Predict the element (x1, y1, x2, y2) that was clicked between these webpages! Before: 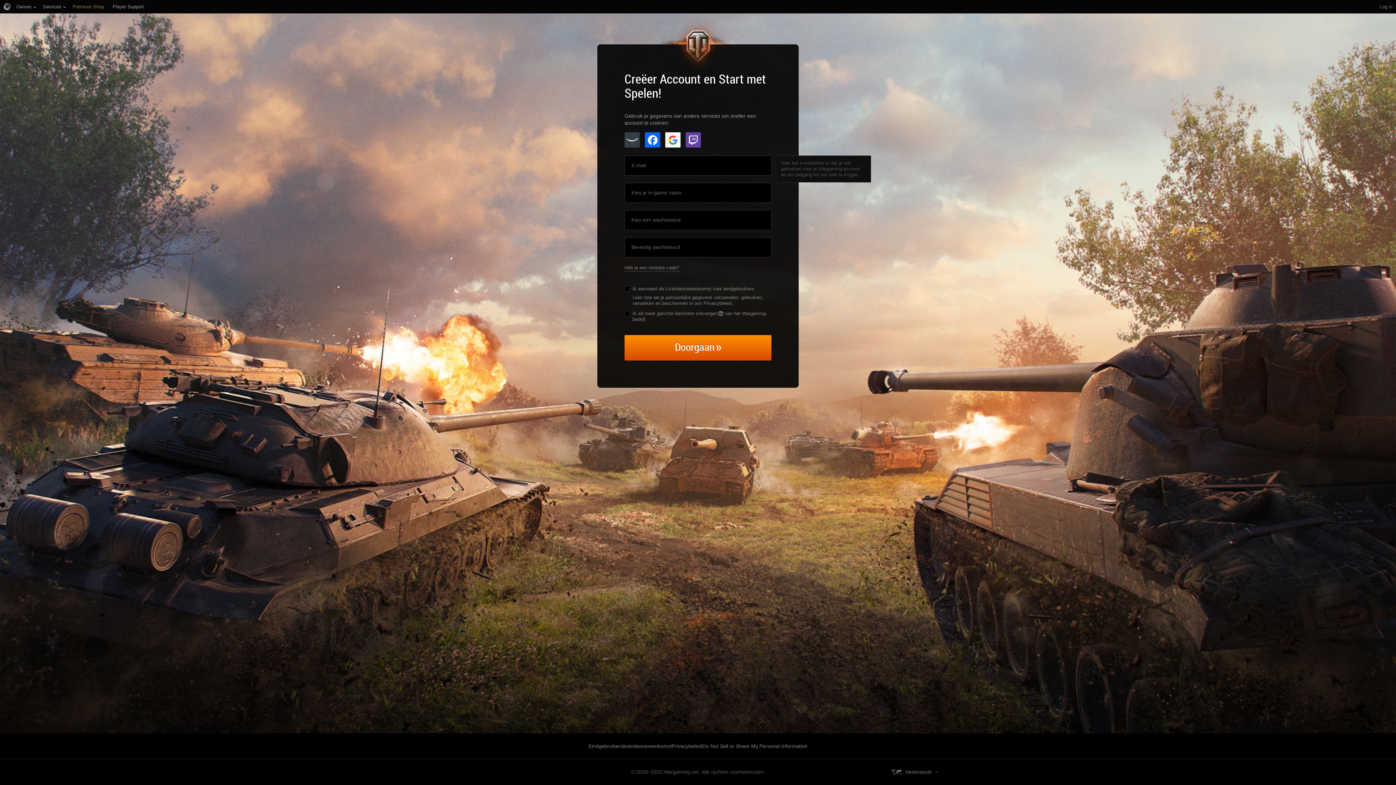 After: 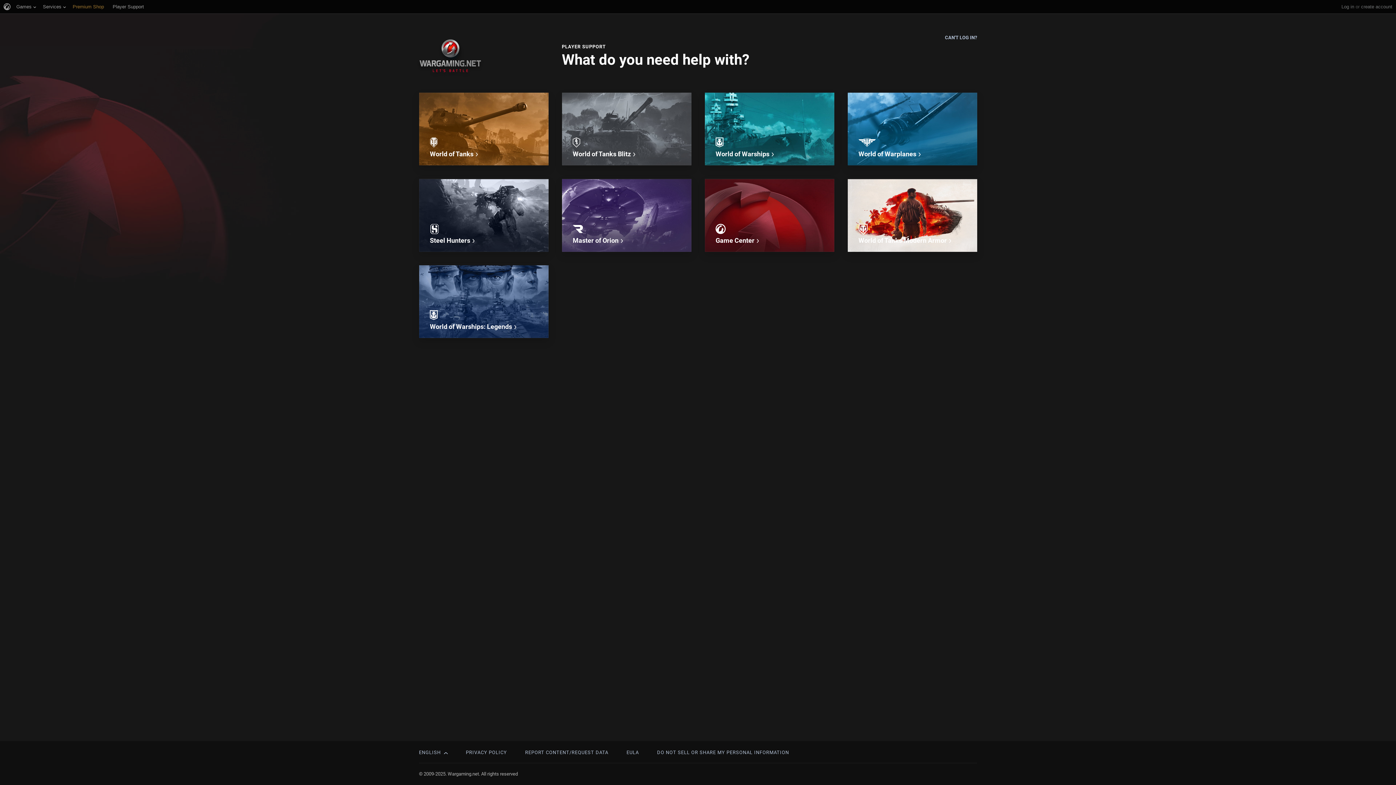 Action: label: Player Support bbox: (112, 0, 144, 13)